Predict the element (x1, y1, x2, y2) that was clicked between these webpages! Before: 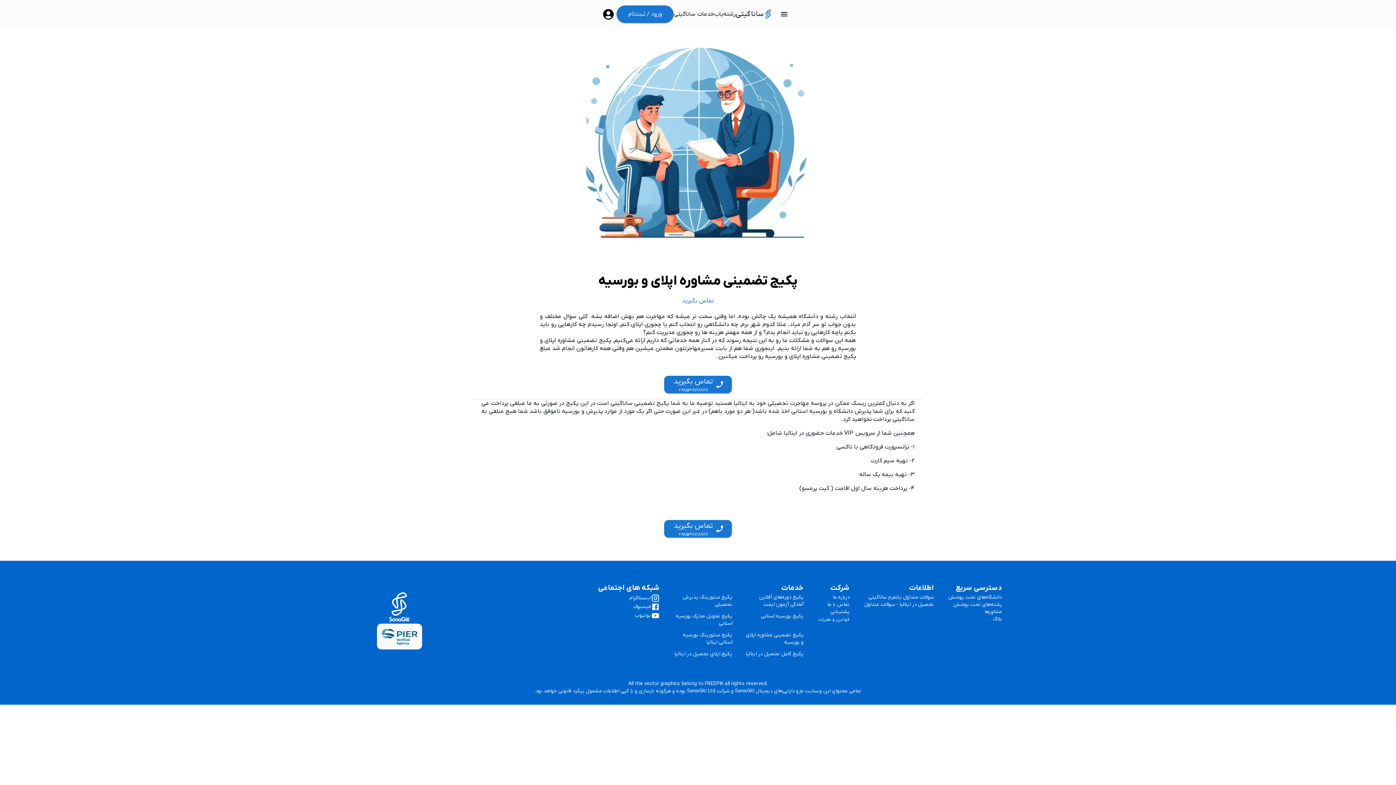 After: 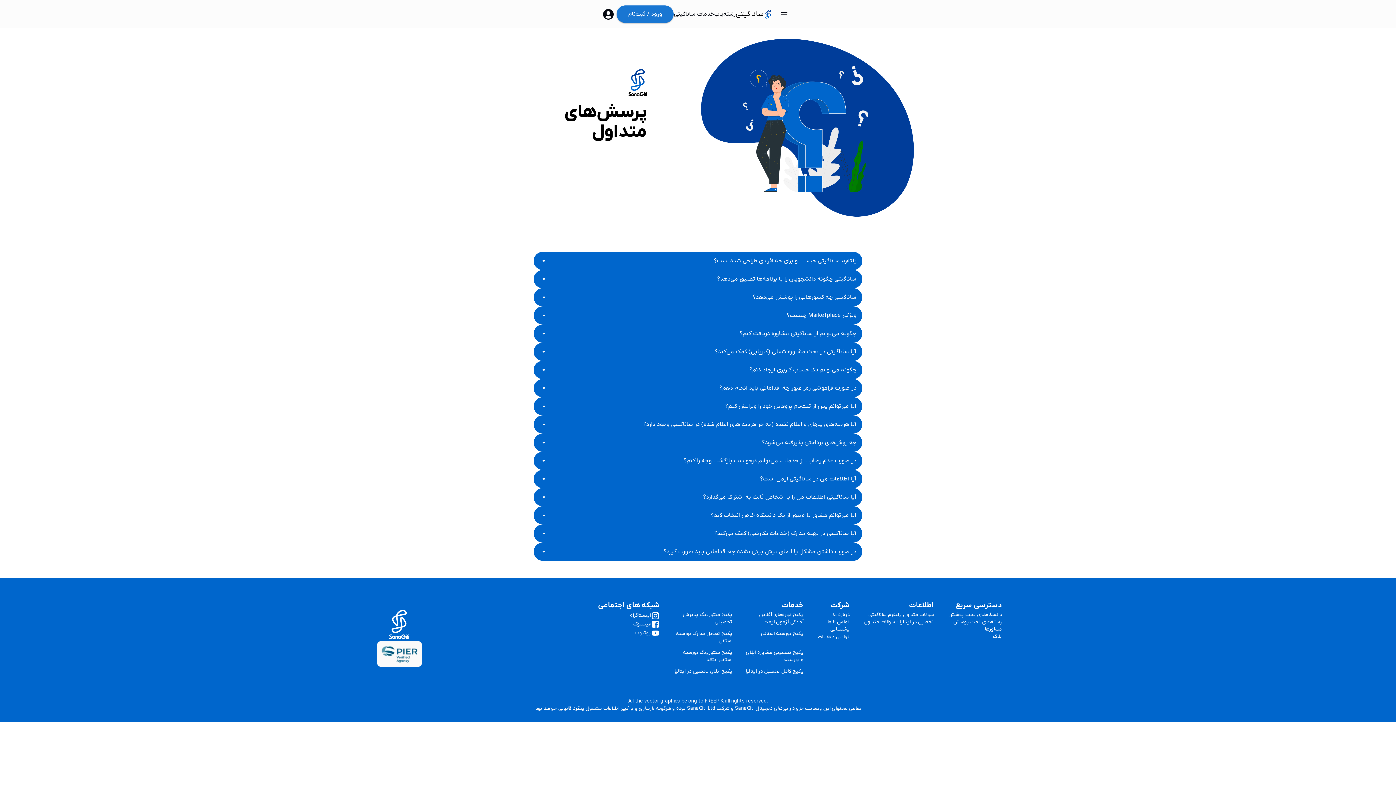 Action: label: سوالات متداول پلتفرم ساناگیتی bbox: (868, 594, 934, 601)